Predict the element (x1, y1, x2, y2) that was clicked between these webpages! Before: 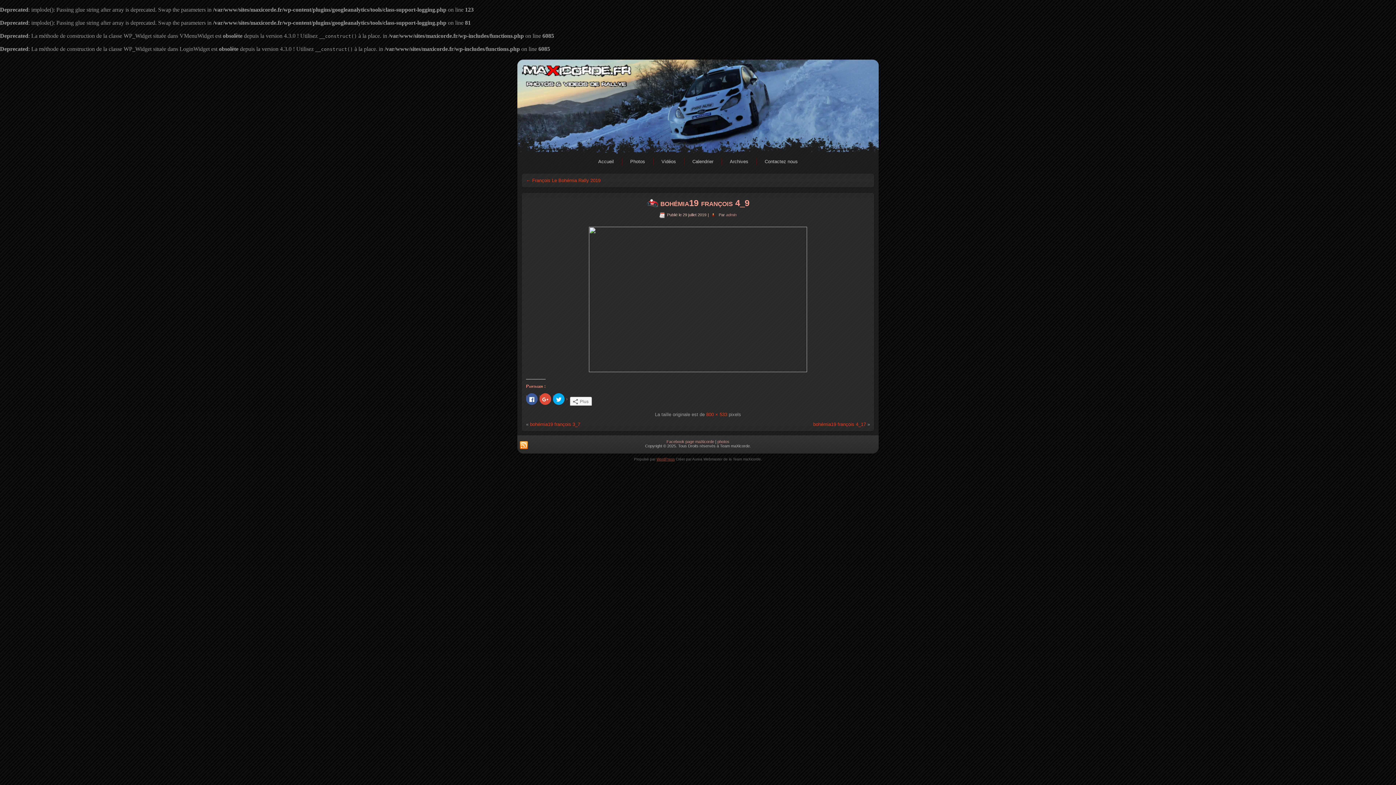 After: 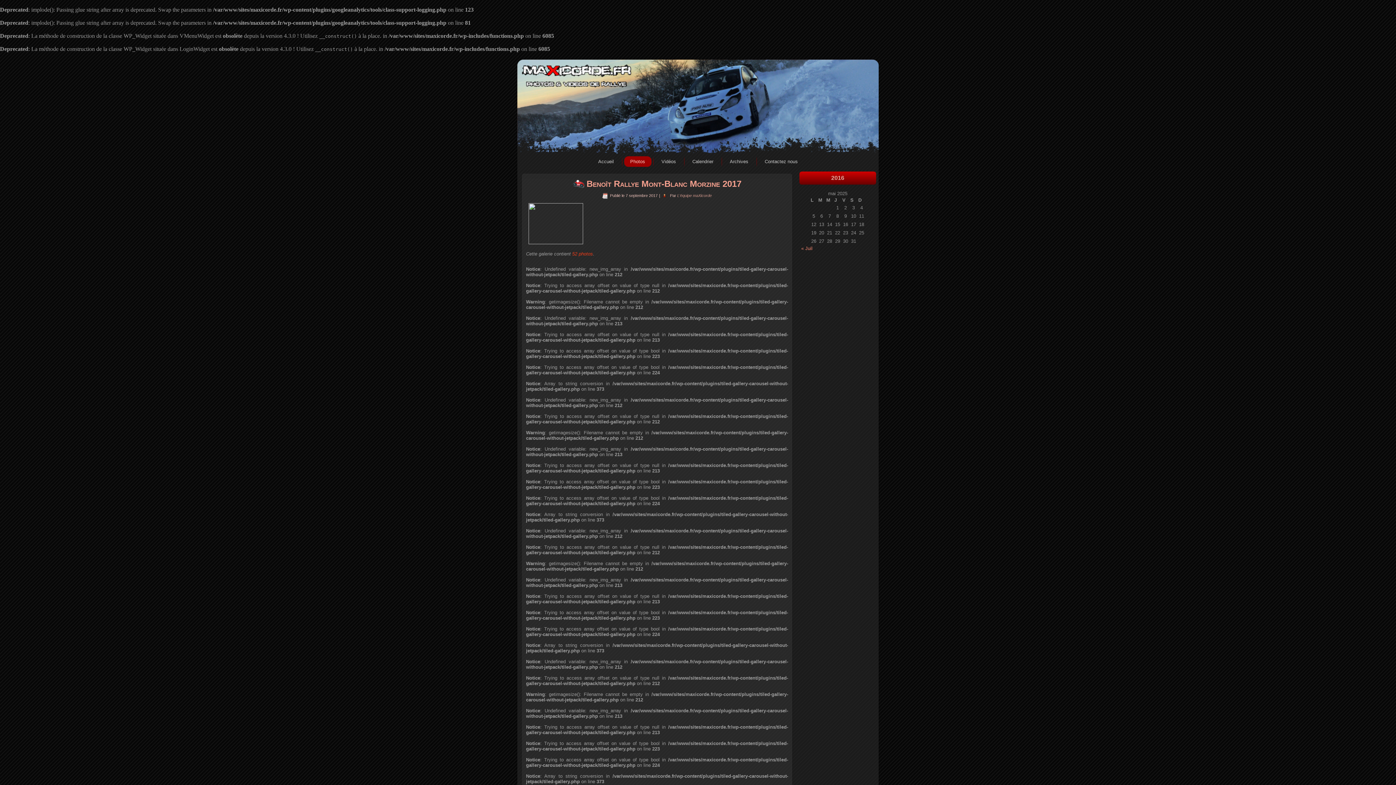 Action: bbox: (717, 439, 729, 444) label: photos